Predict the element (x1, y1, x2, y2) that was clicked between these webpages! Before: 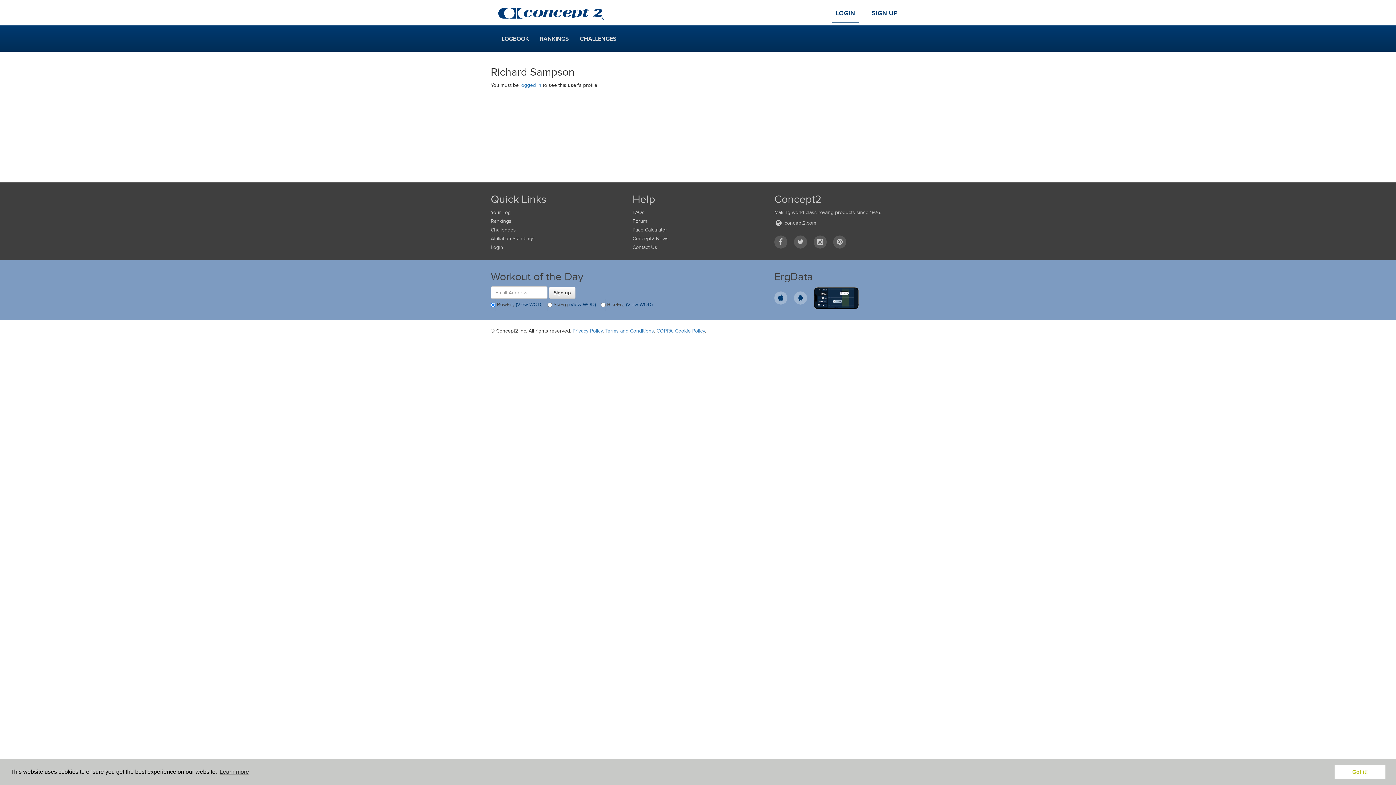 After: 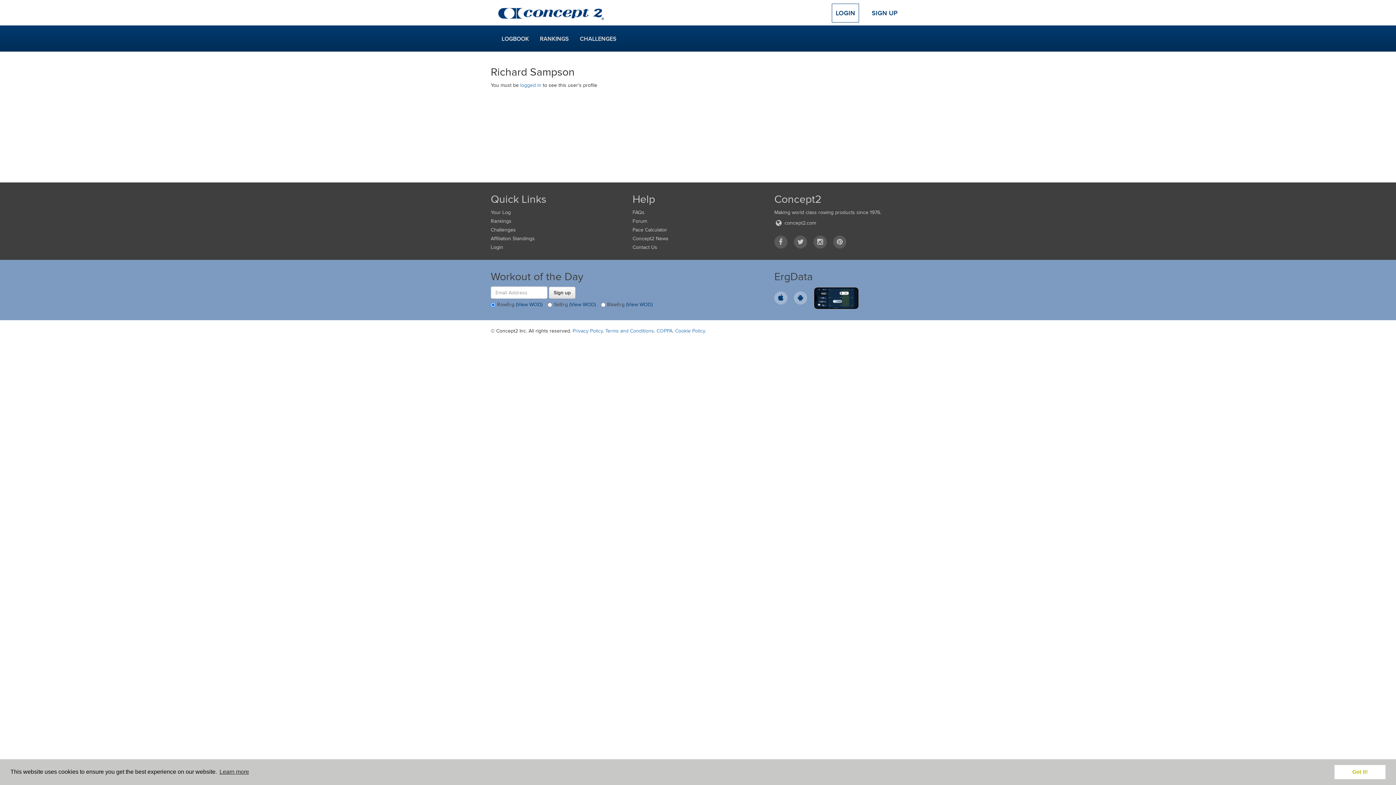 Action: bbox: (813, 295, 859, 300)